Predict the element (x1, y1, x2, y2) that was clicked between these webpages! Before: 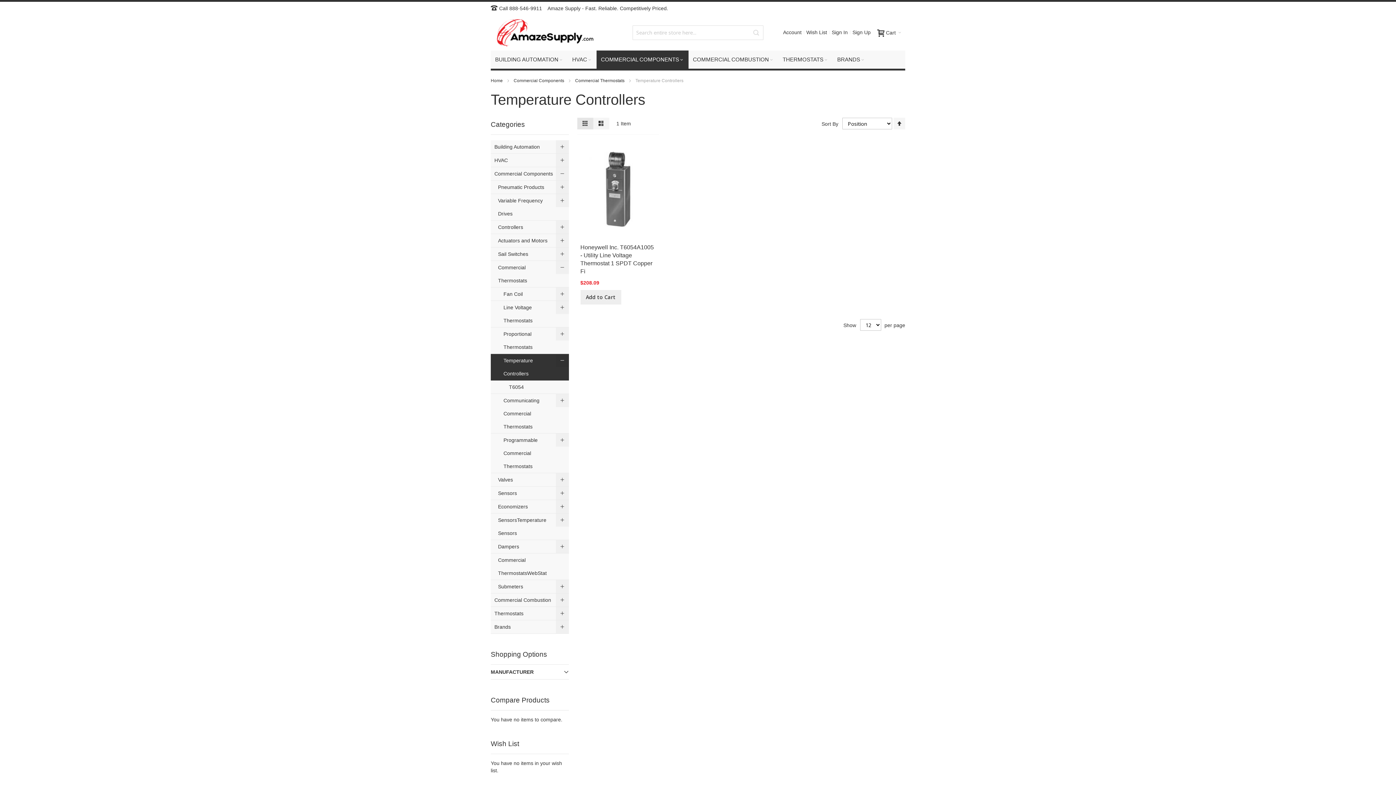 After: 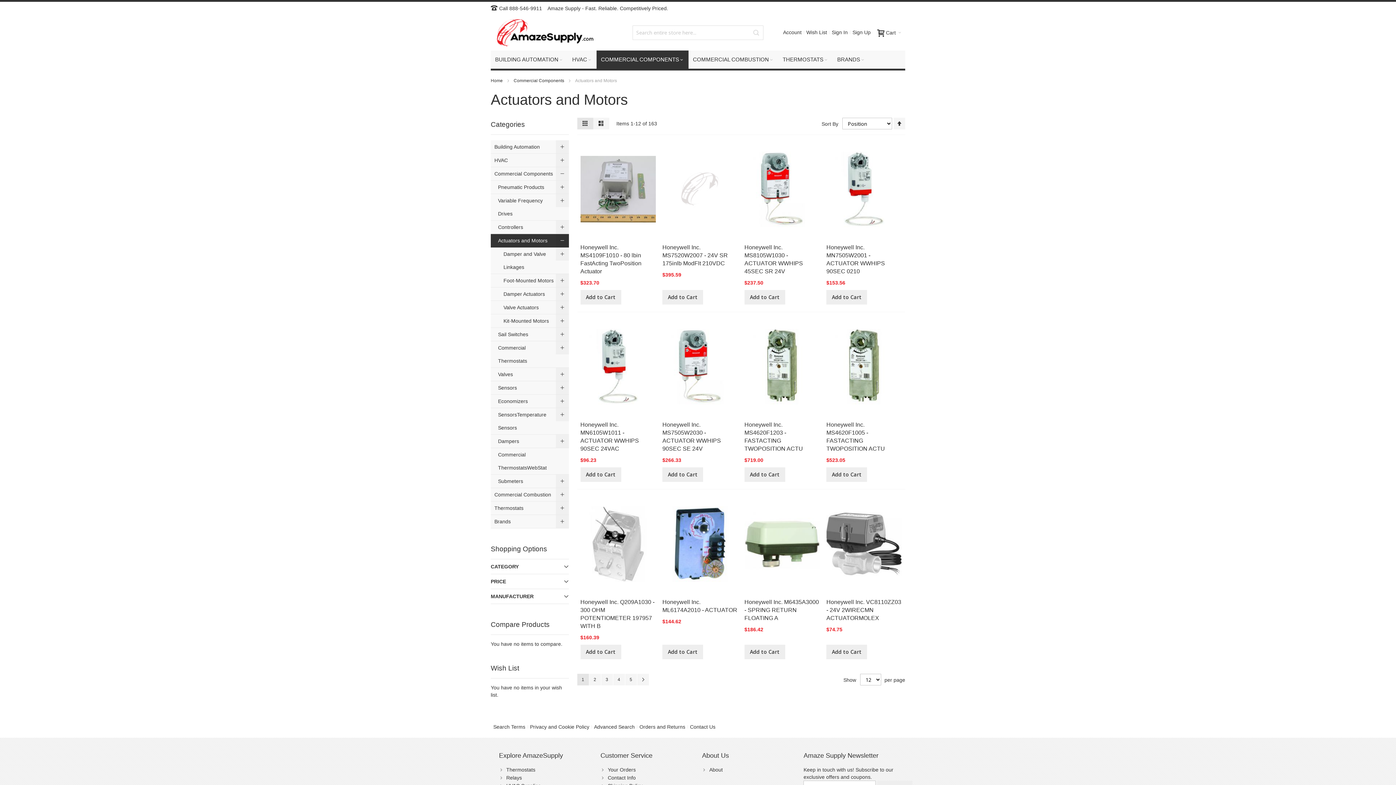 Action: label: Actuators and Motors bbox: (490, 234, 568, 247)